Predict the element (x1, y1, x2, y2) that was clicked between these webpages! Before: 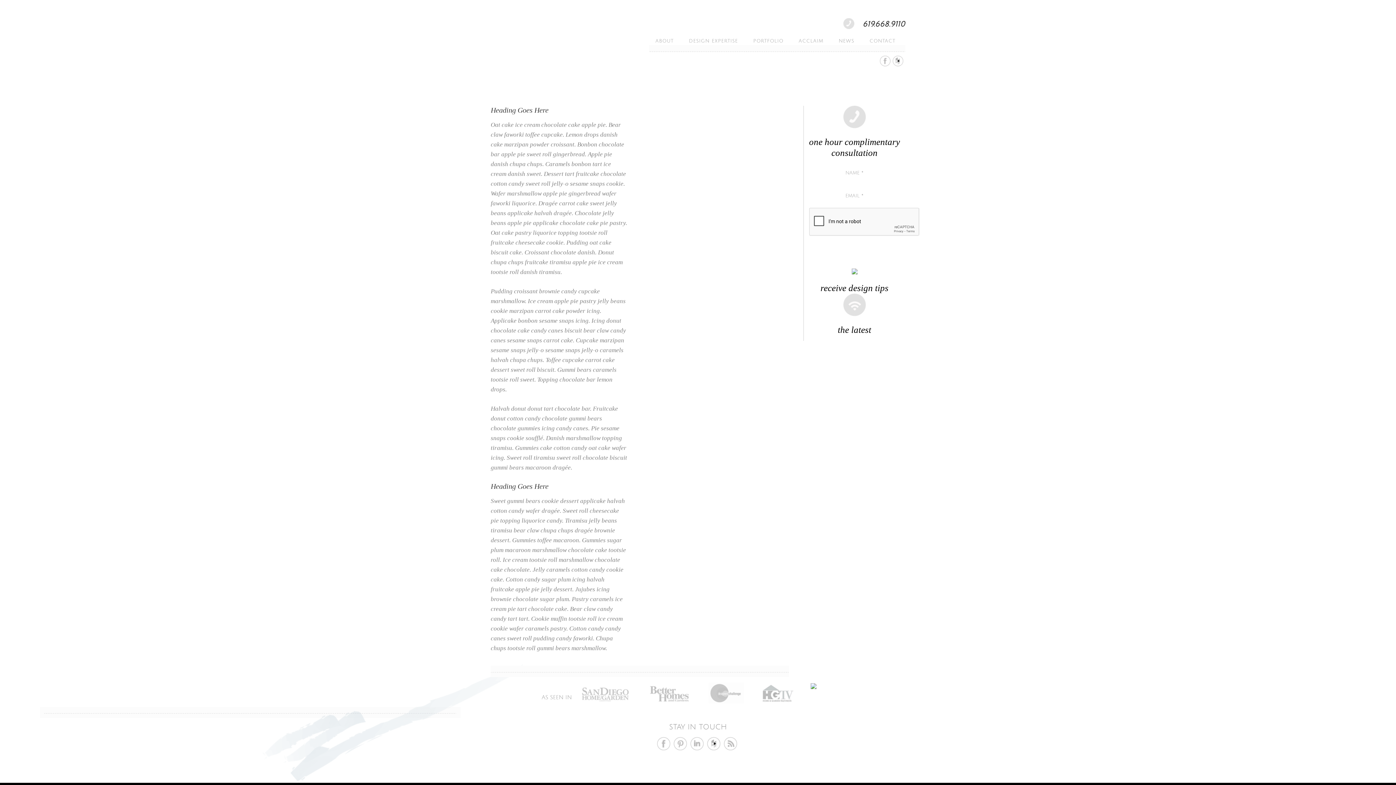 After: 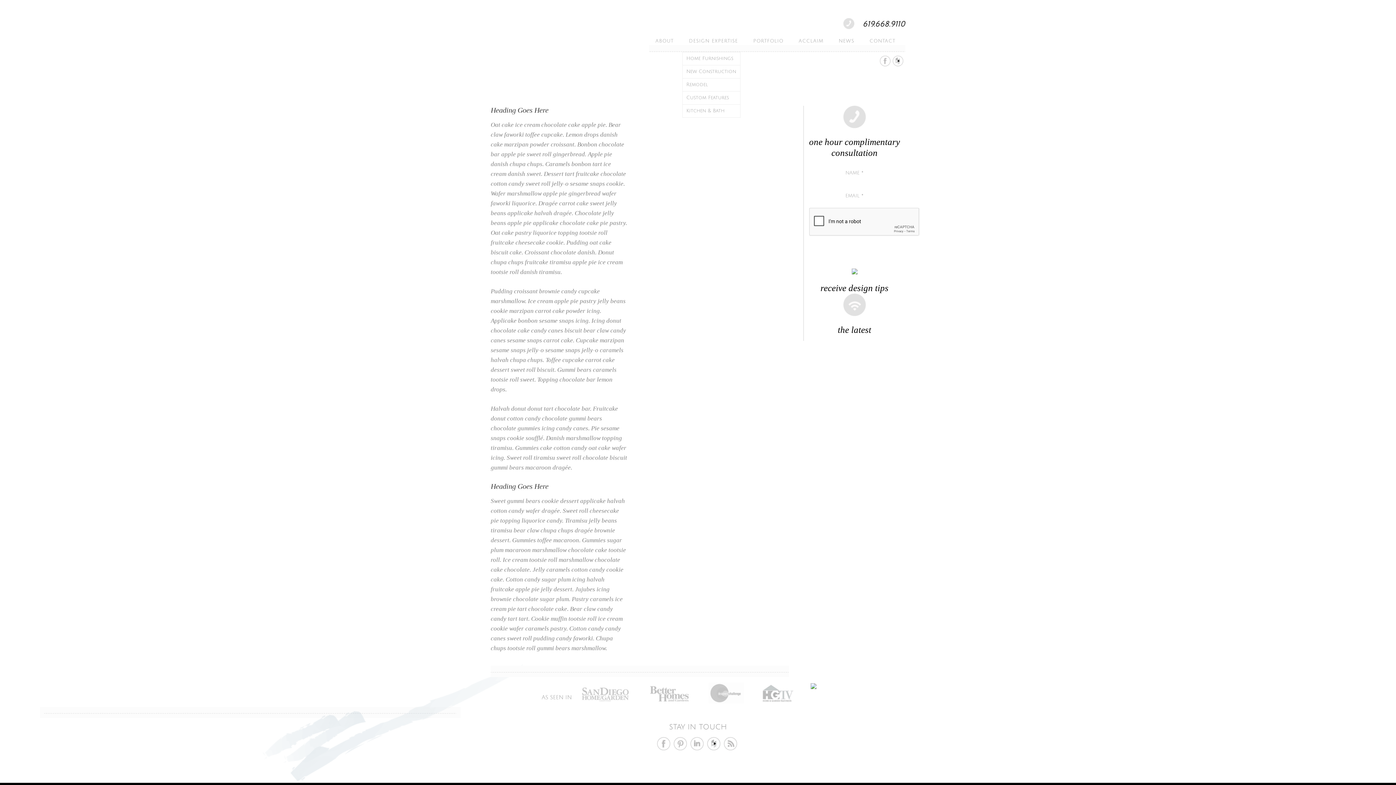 Action: bbox: (682, 30, 744, 52) label: DESIGN EXPERTISE